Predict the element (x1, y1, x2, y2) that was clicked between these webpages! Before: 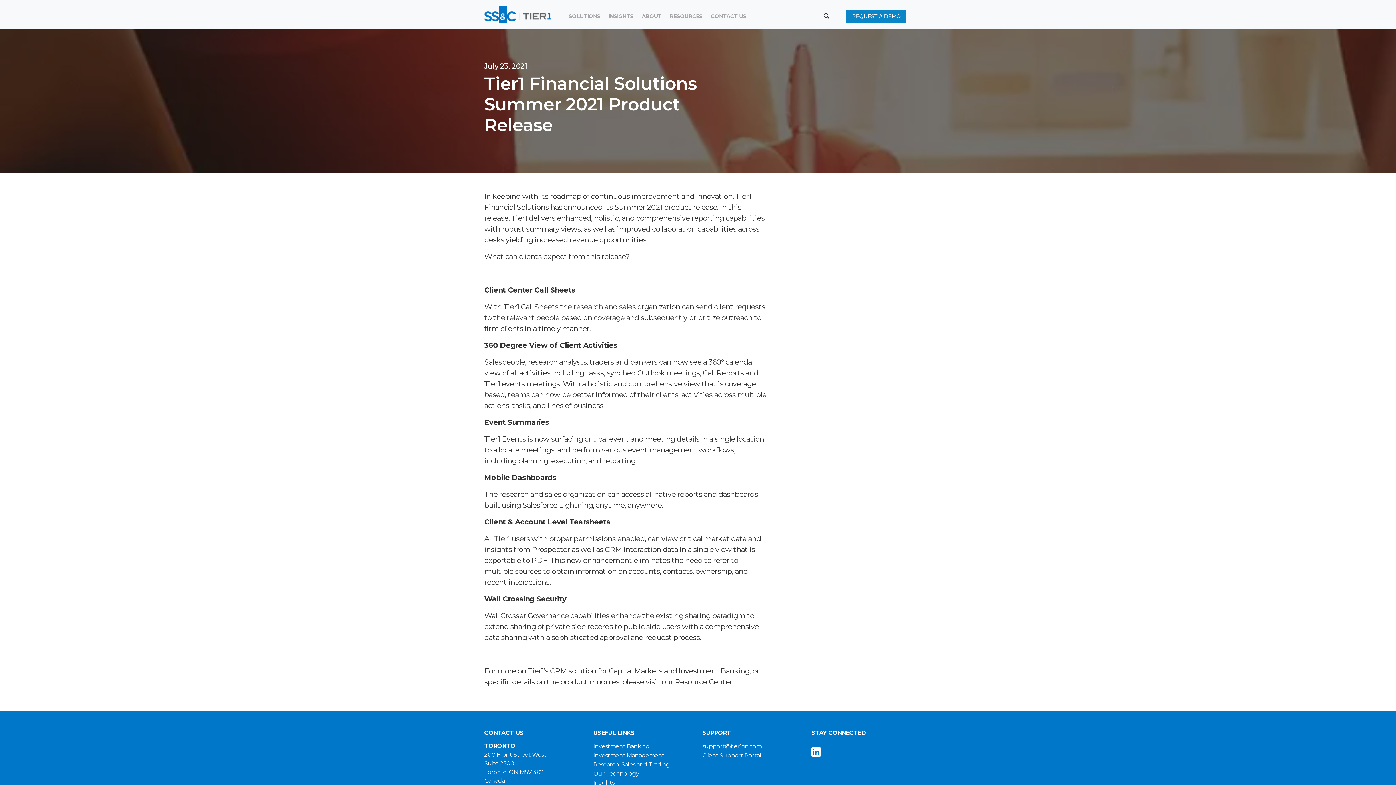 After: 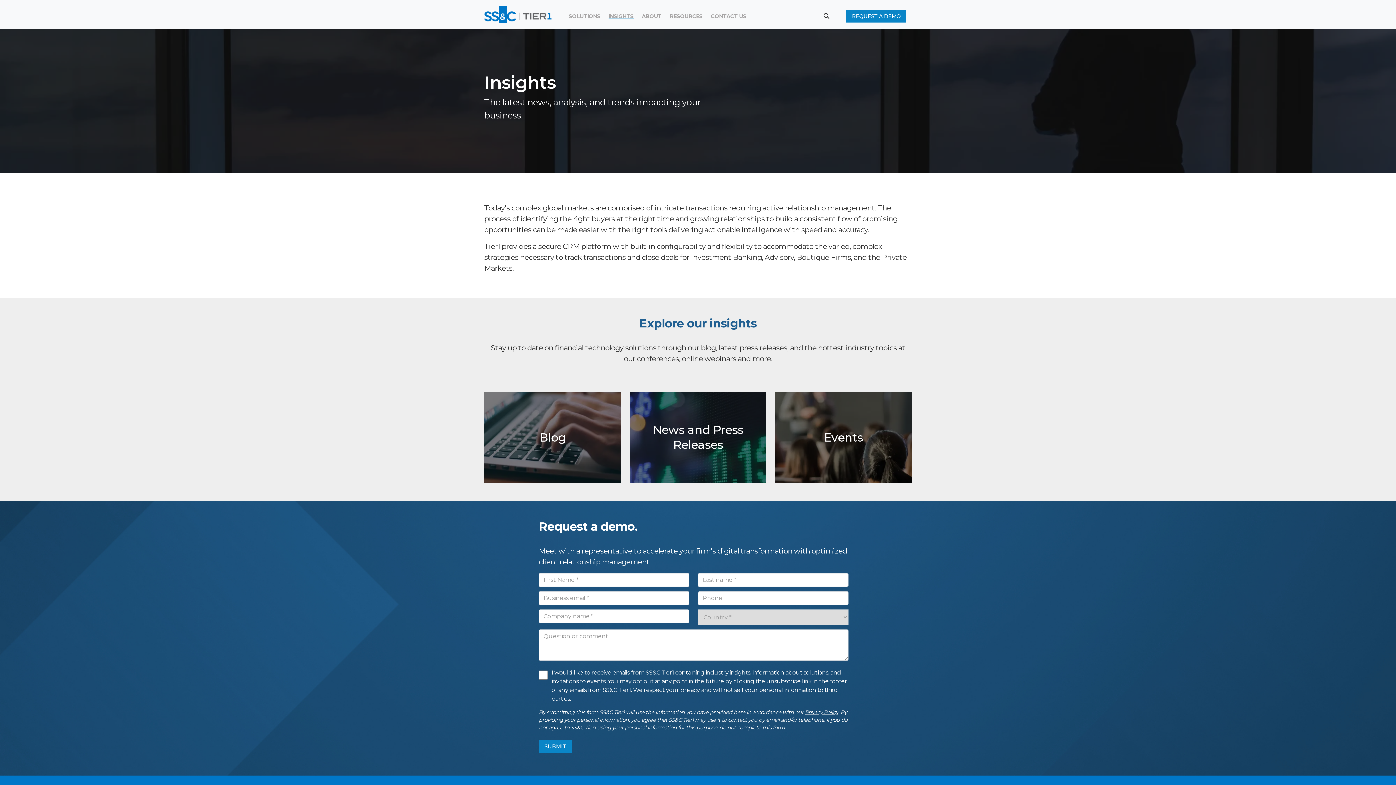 Action: label: Insights bbox: (593, 779, 614, 786)